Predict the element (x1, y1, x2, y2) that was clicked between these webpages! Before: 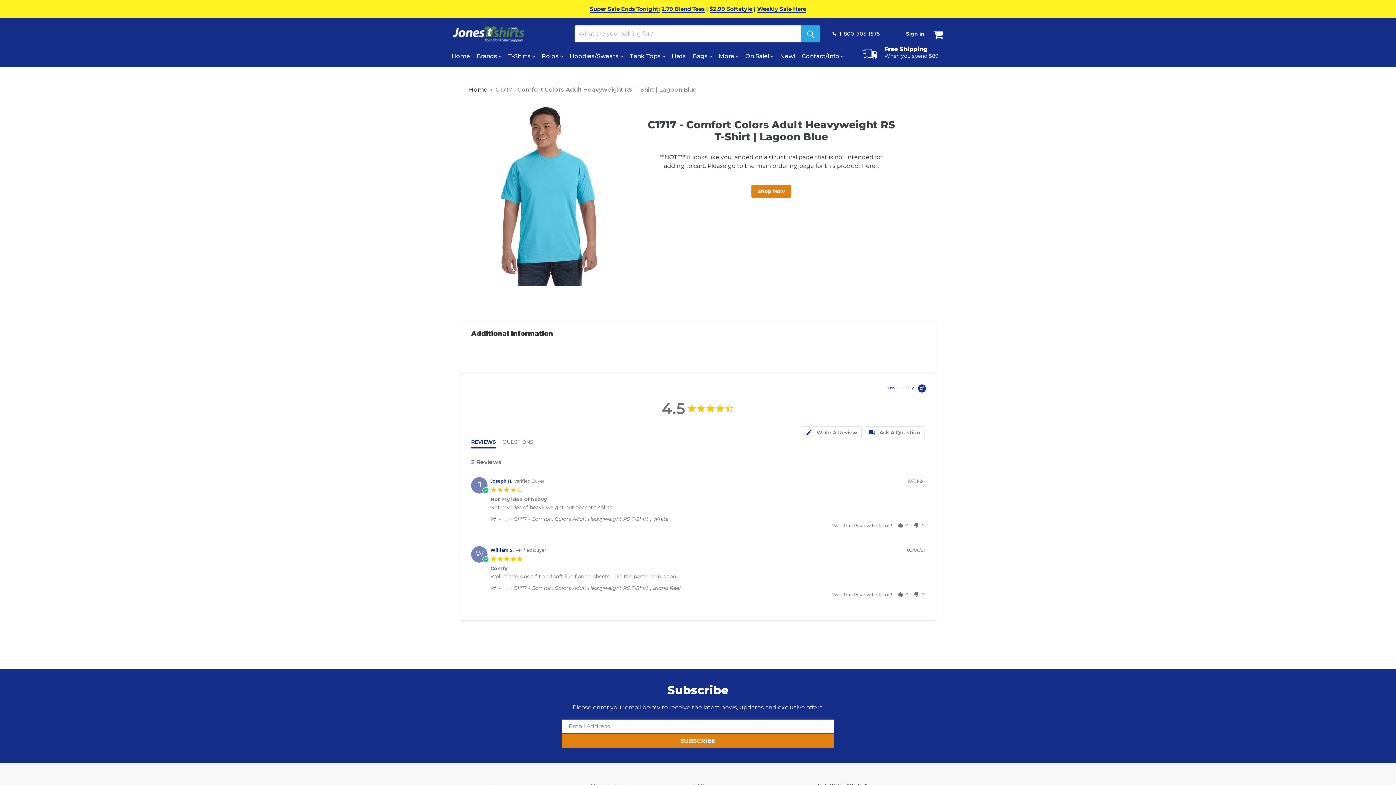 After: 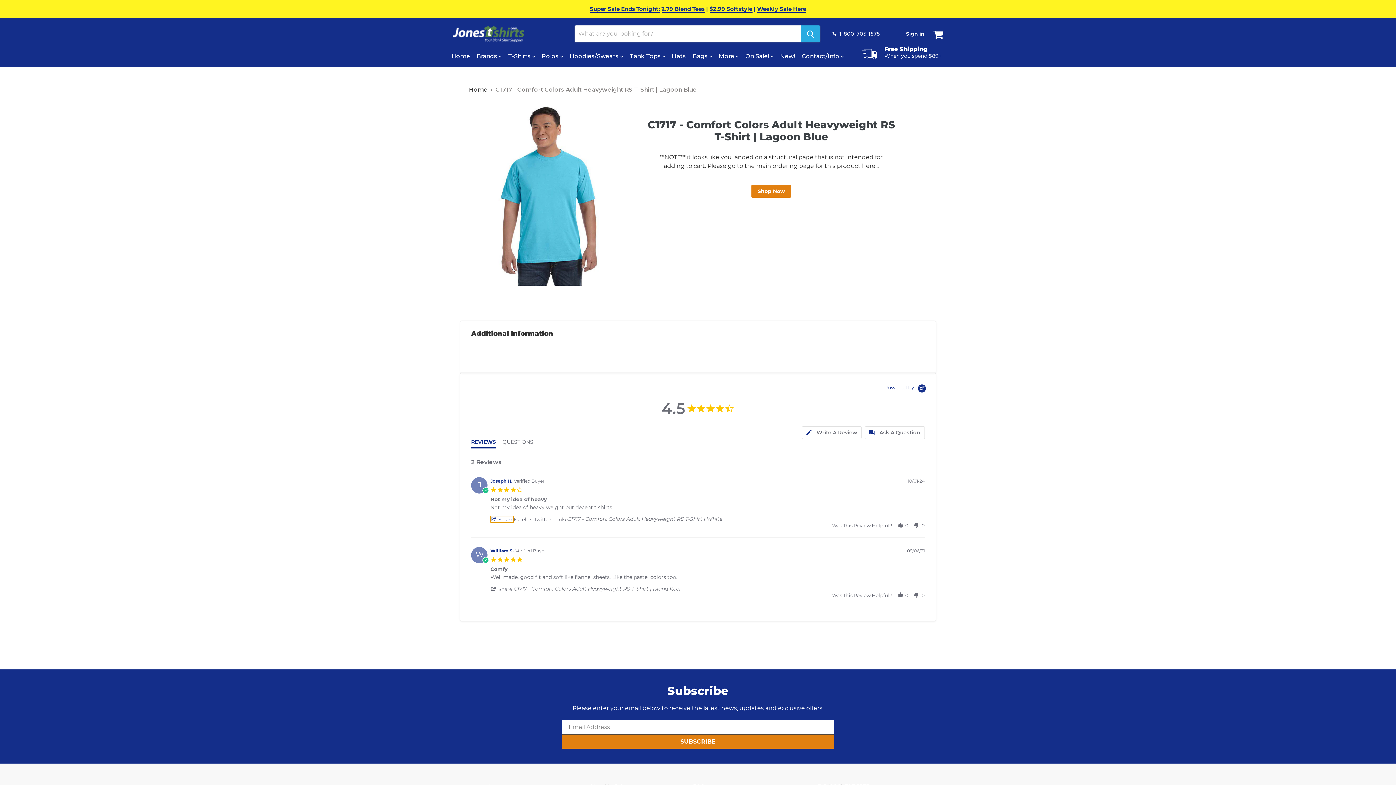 Action: label:  Share  bbox: (490, 516, 513, 522)